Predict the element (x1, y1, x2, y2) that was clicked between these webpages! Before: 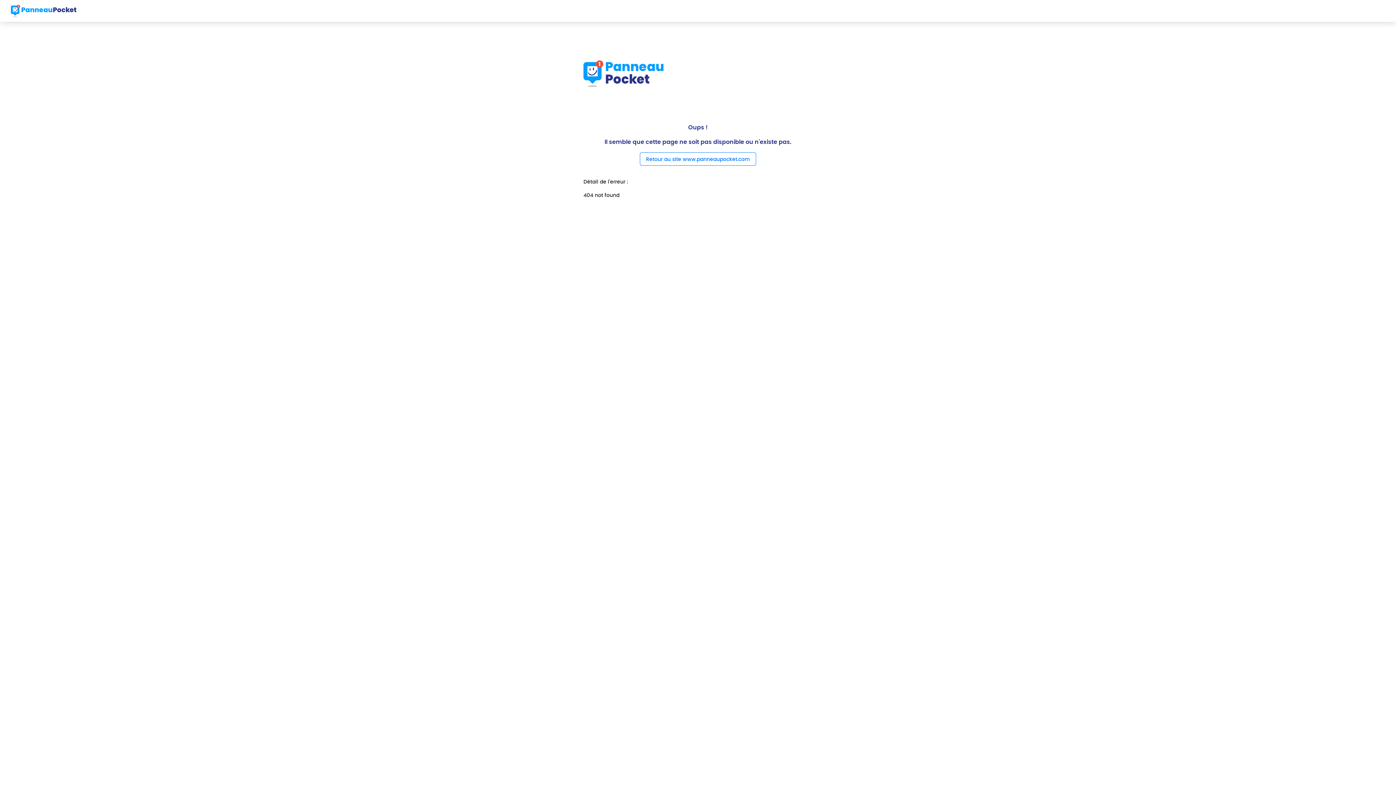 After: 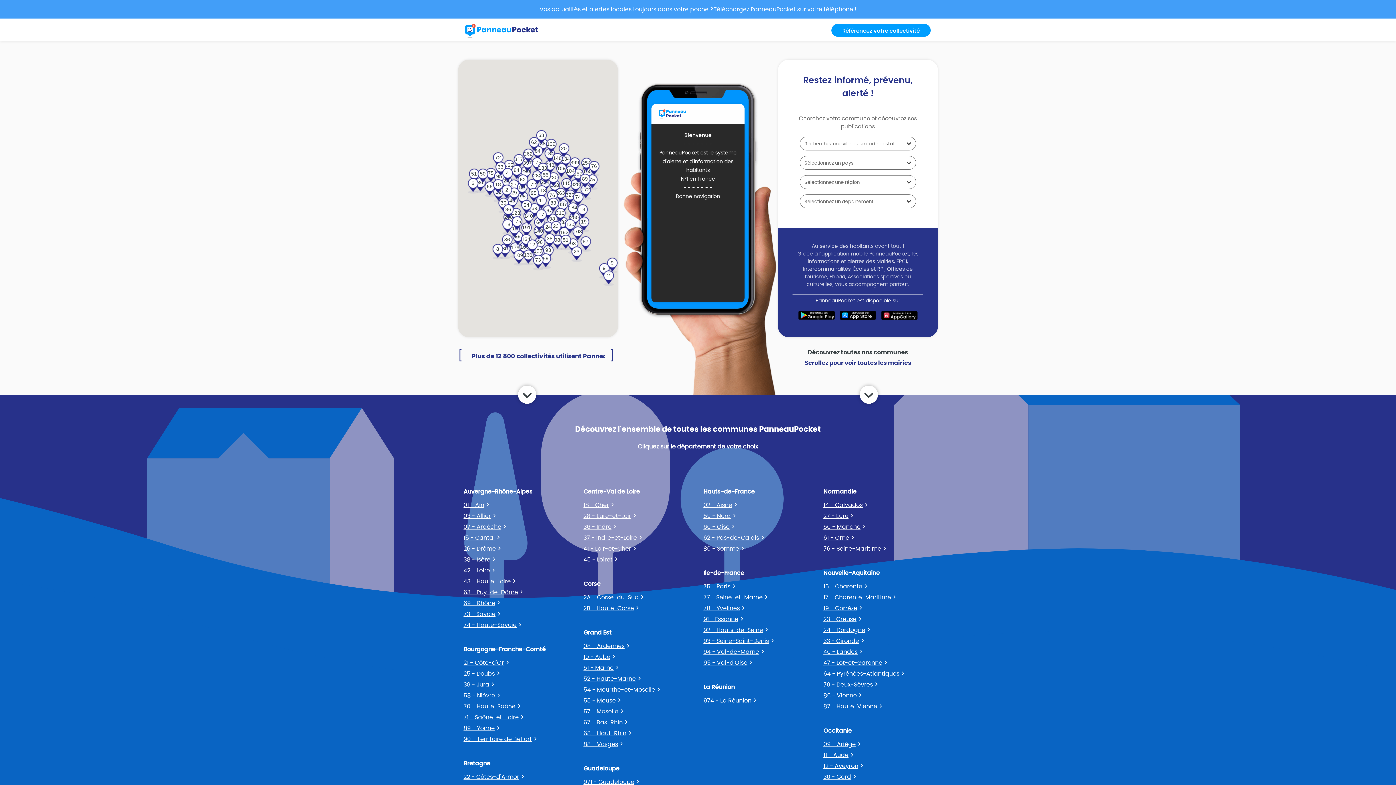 Action: bbox: (10, 2, 76, 18)